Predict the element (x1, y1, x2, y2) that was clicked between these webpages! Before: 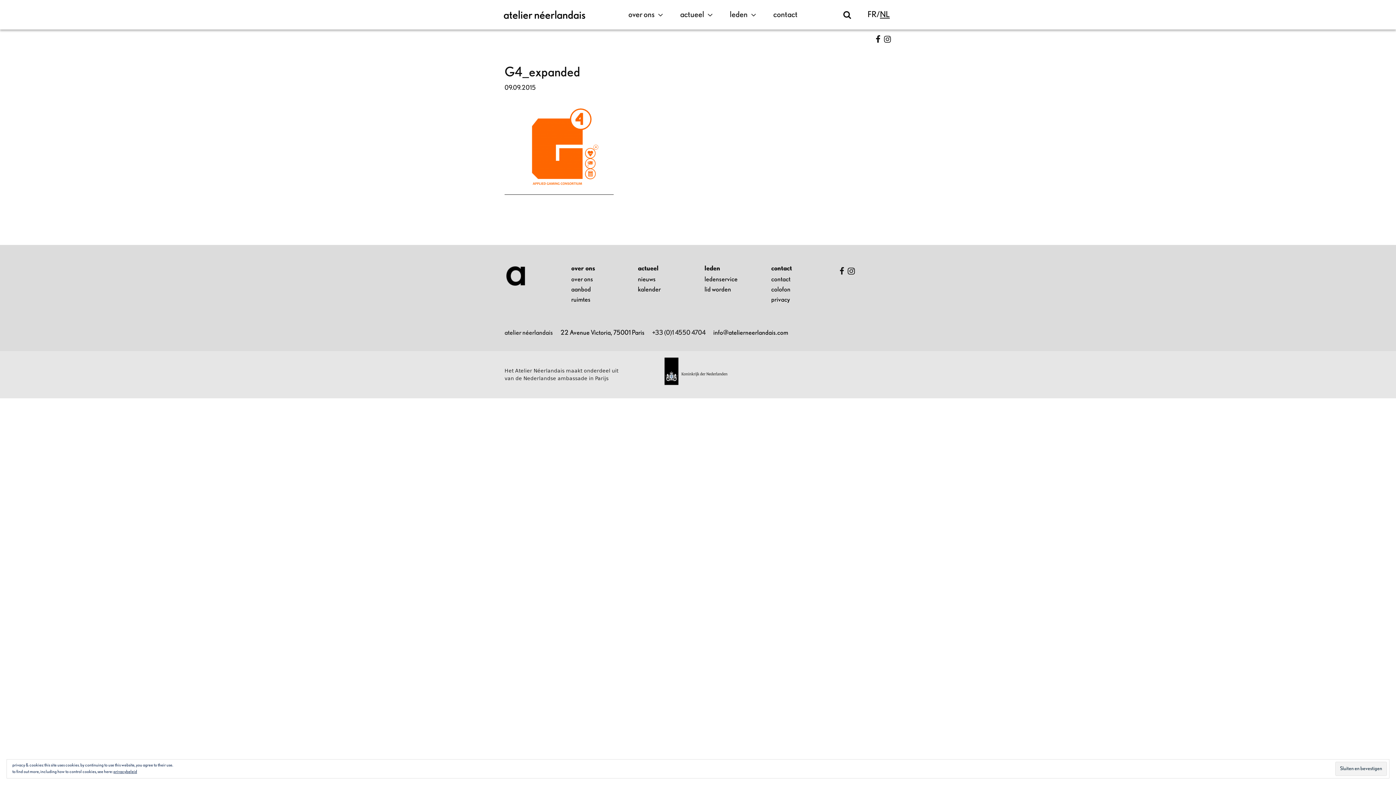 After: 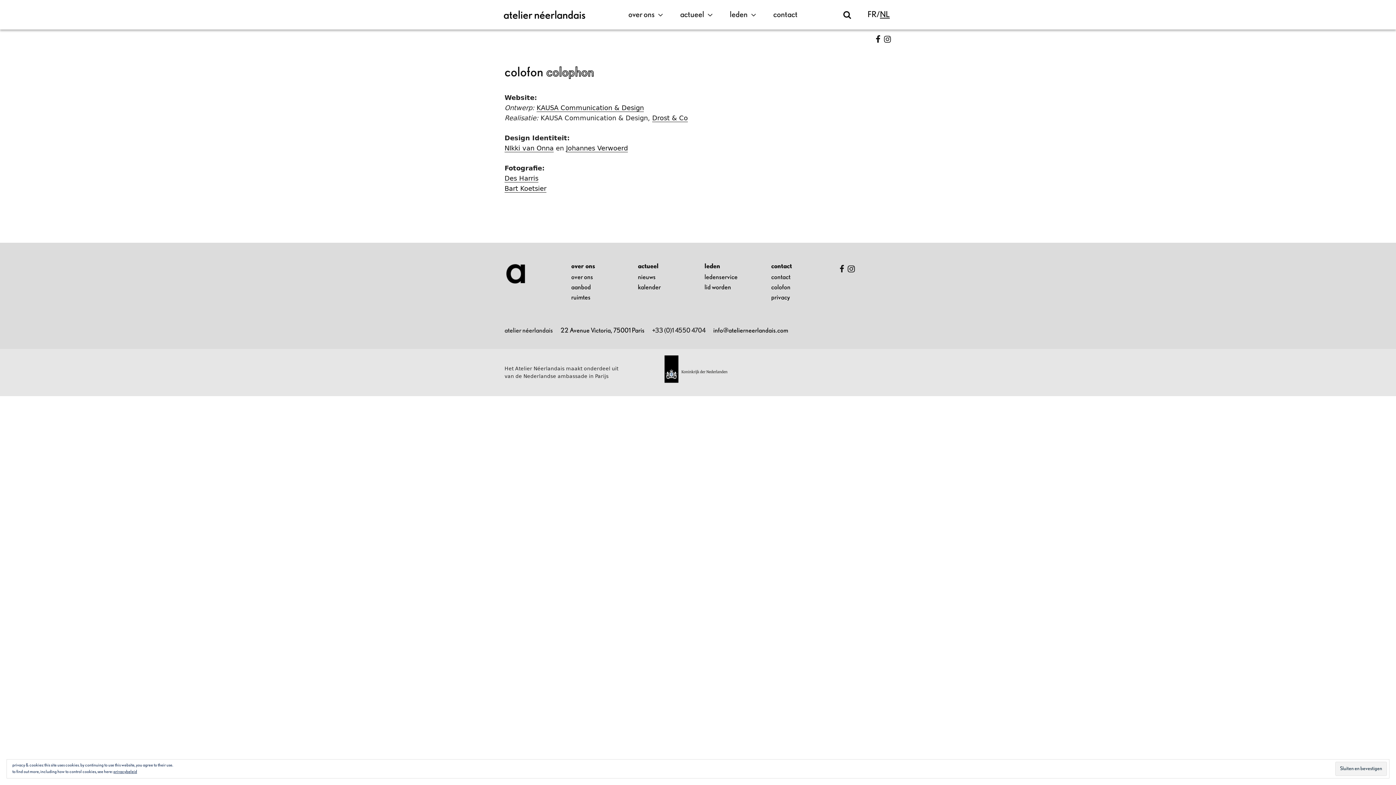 Action: label: colofon bbox: (771, 286, 790, 292)